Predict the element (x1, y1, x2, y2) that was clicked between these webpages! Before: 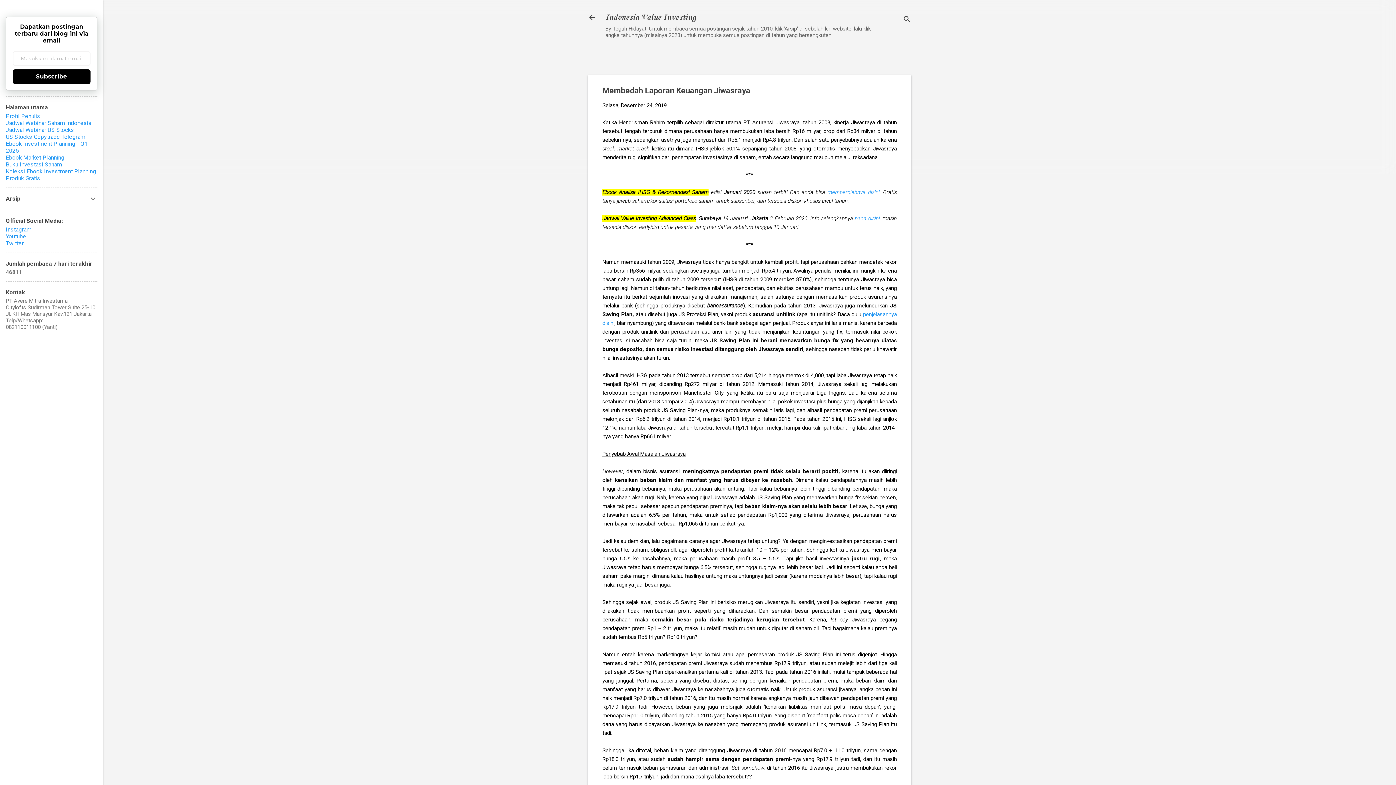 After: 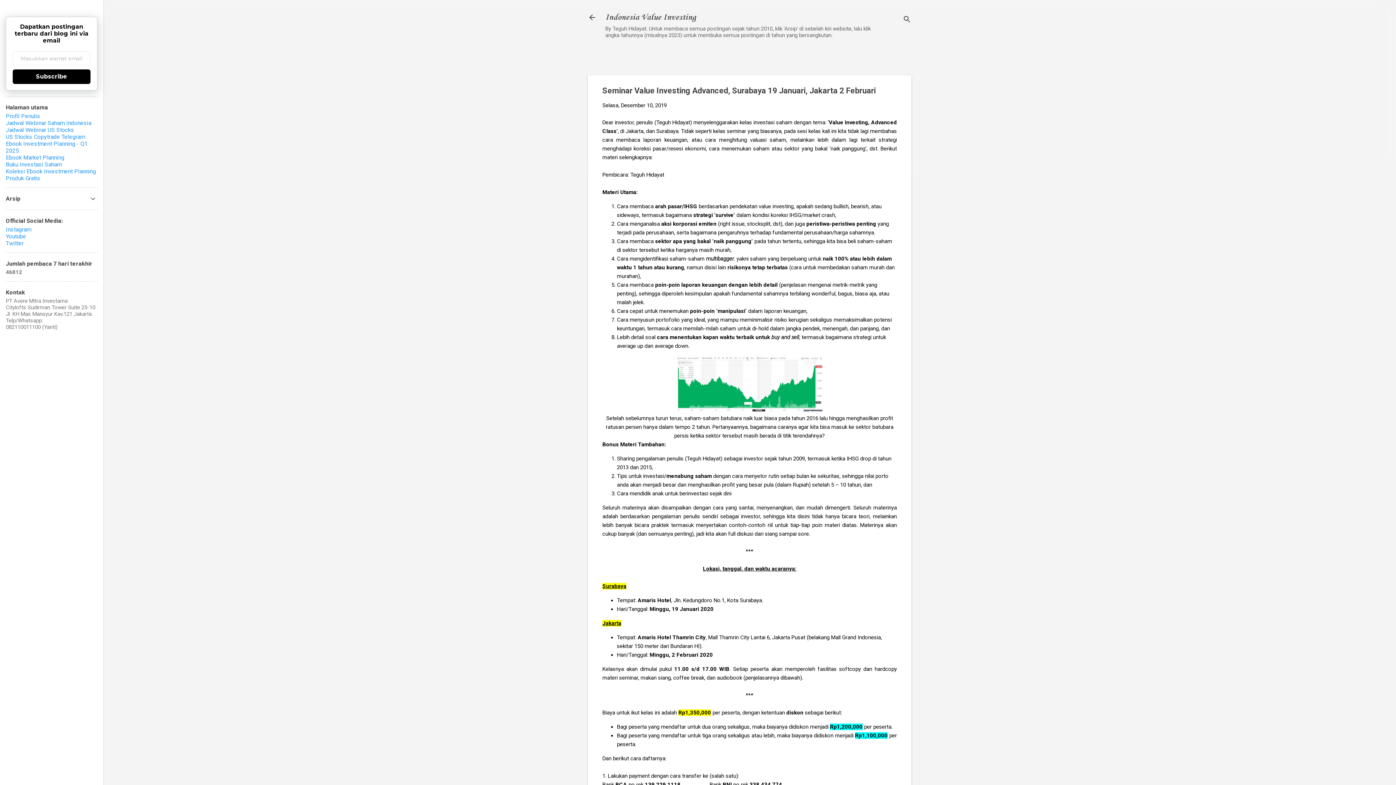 Action: label: baca disini bbox: (855, 215, 880, 221)